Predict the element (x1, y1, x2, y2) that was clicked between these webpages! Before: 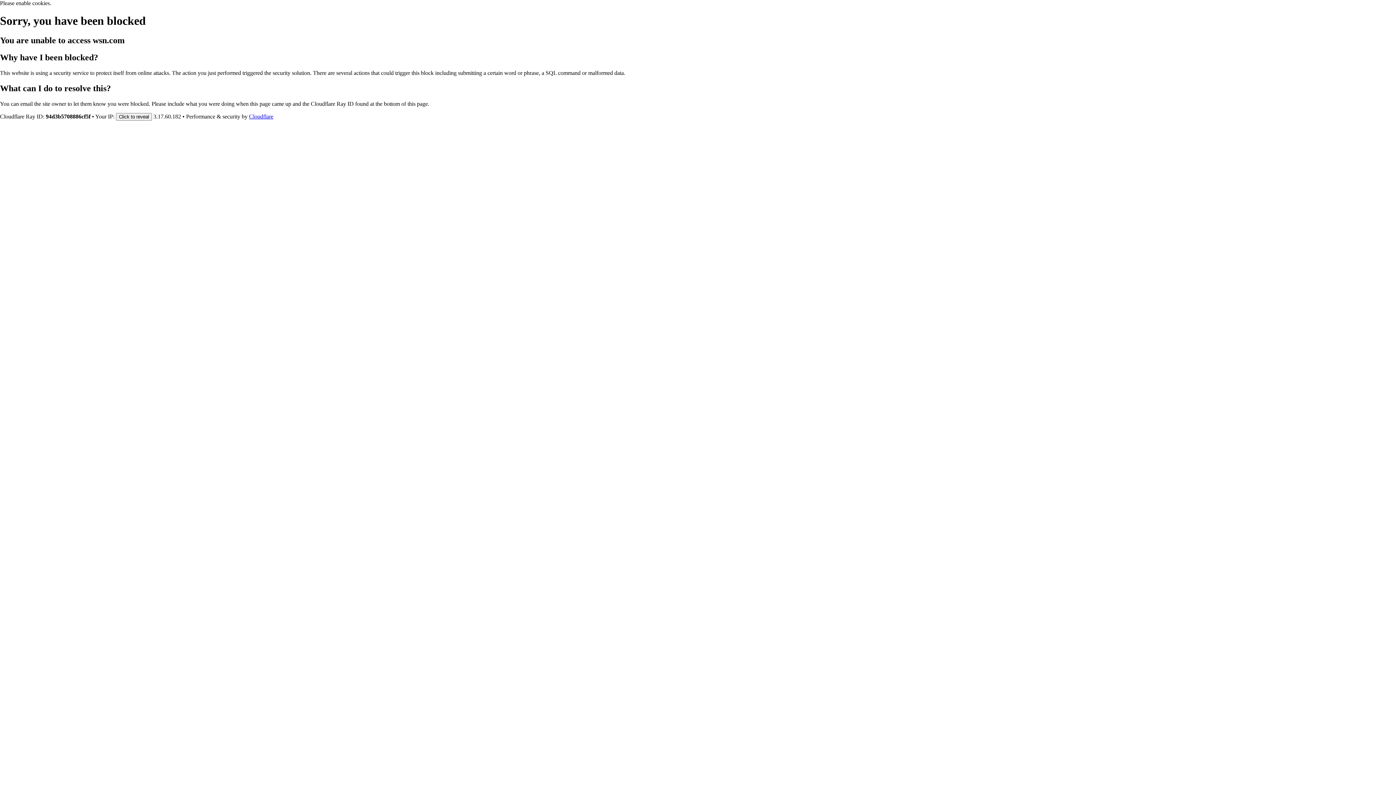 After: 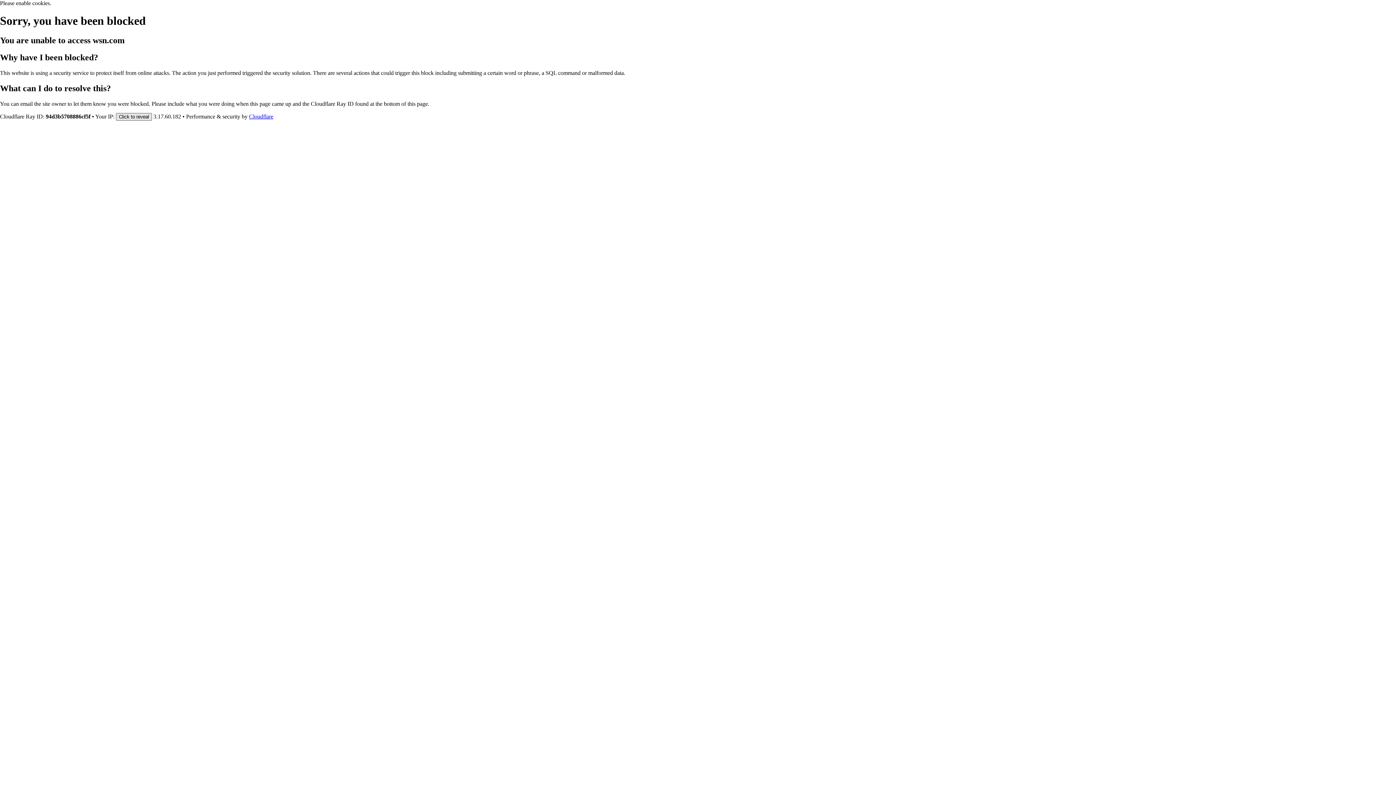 Action: label: Click to reveal bbox: (116, 112, 152, 120)